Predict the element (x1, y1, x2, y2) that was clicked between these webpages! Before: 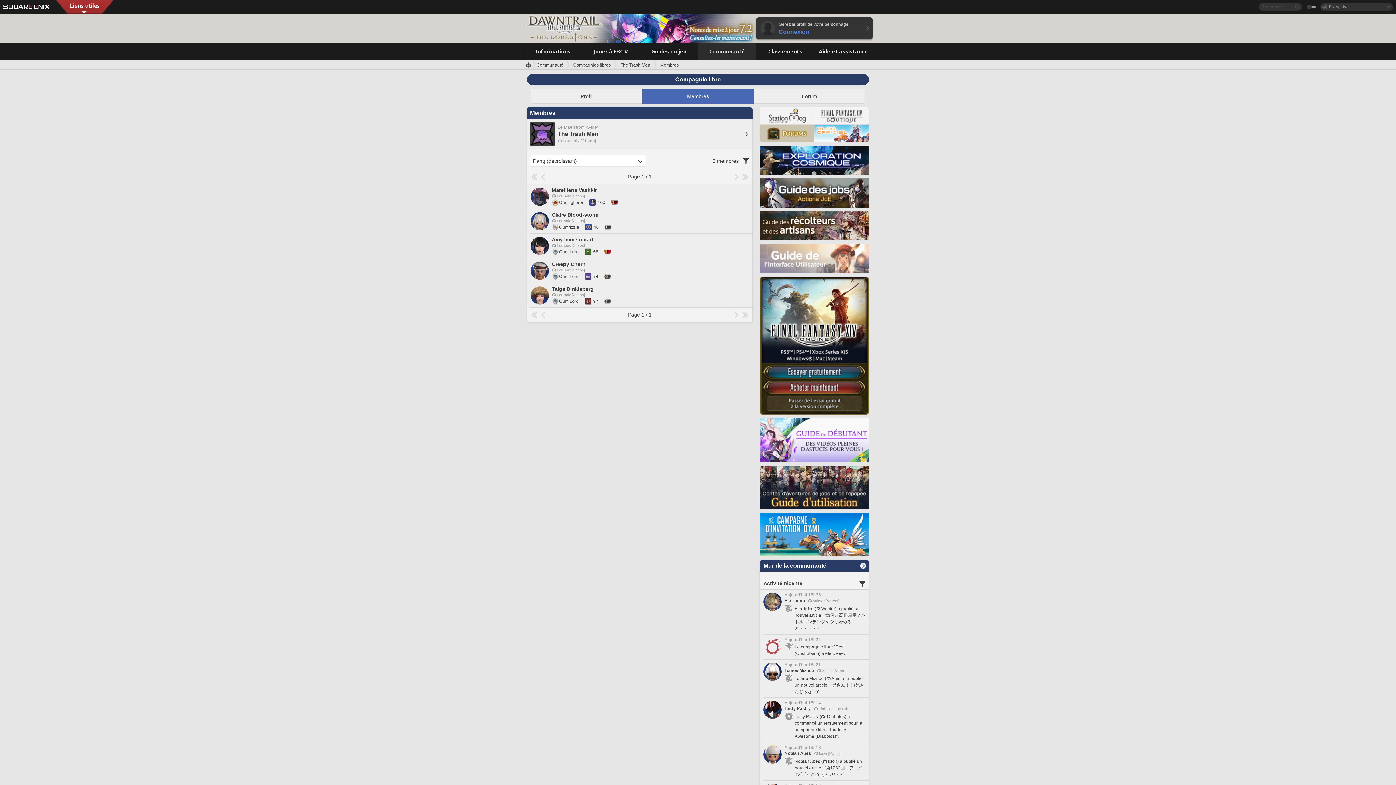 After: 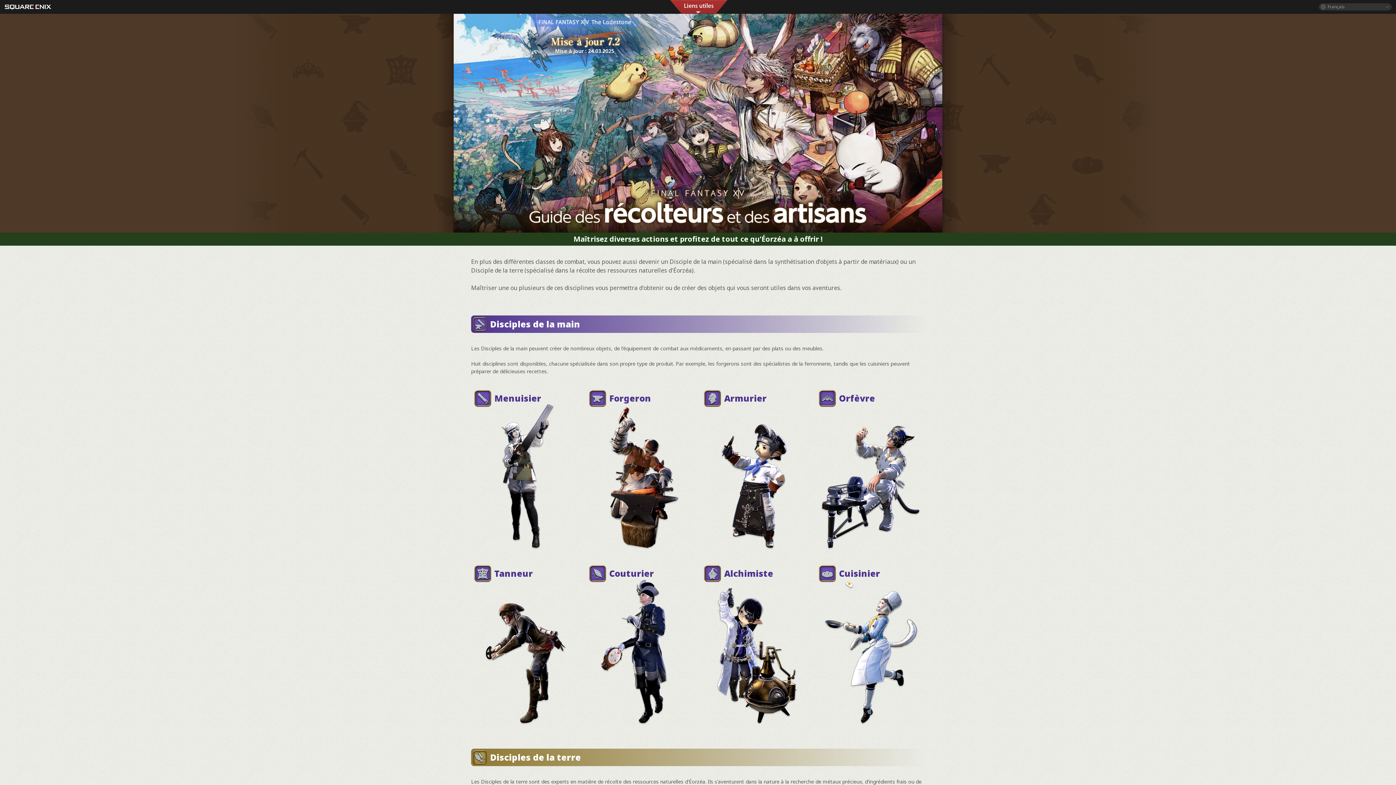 Action: bbox: (760, 234, 869, 239)